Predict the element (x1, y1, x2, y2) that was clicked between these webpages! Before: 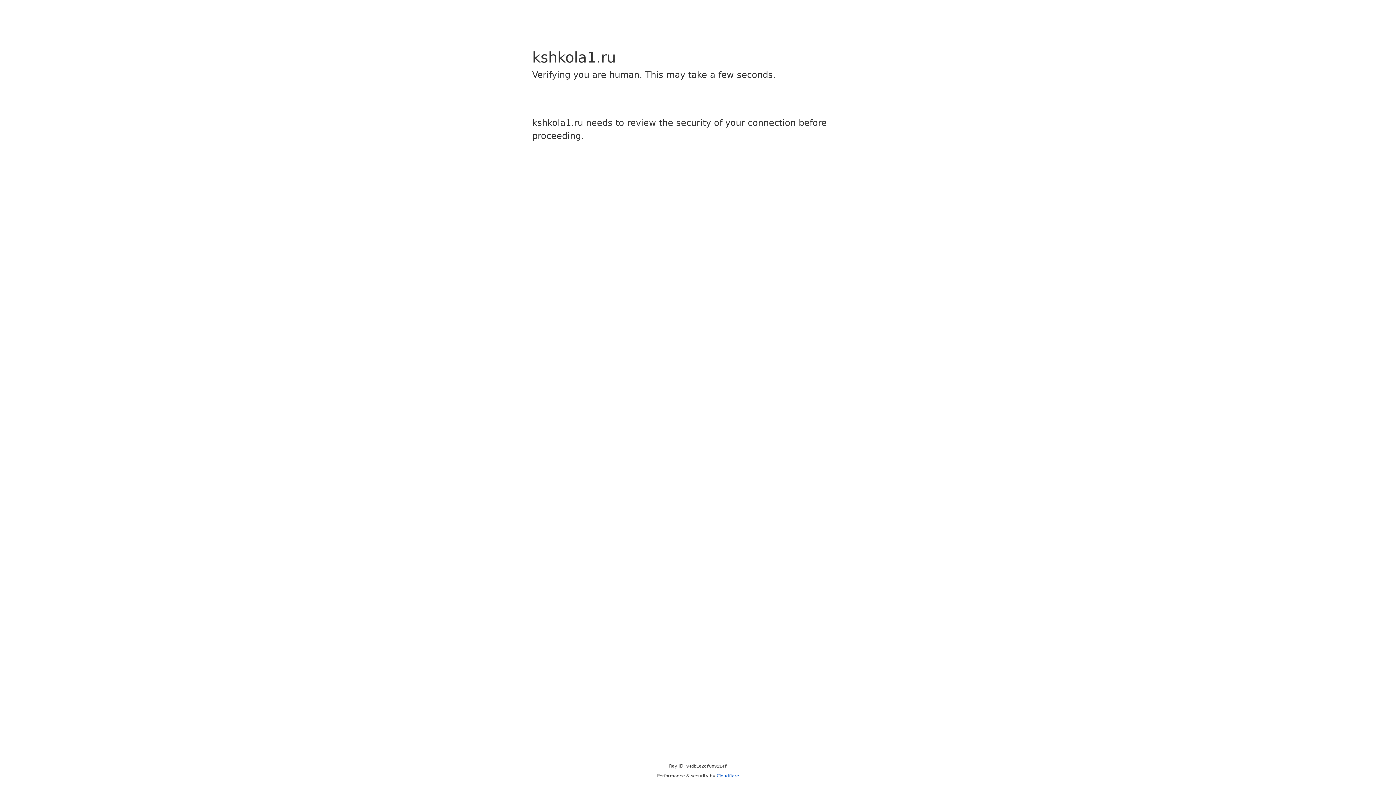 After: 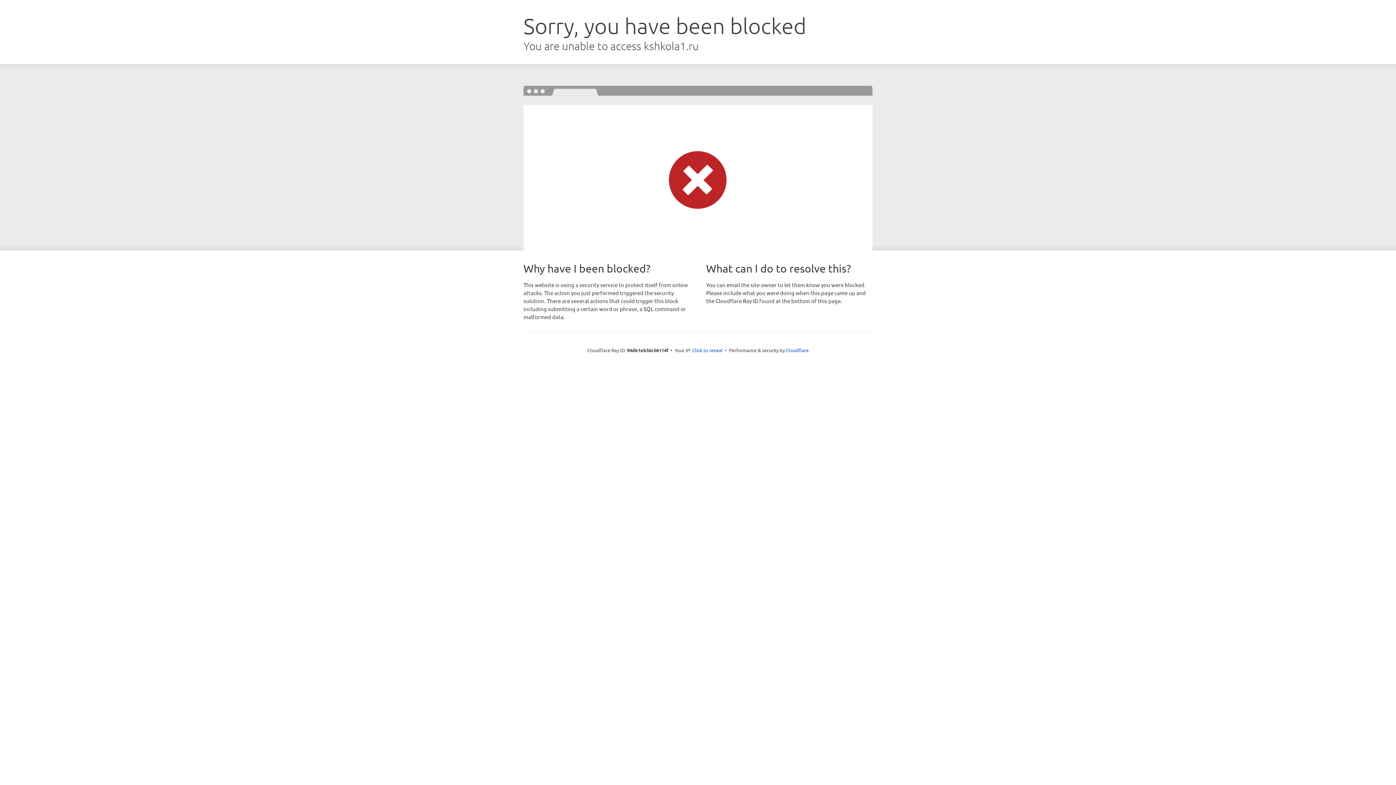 Action: label: Cloudflare bbox: (716, 773, 739, 778)